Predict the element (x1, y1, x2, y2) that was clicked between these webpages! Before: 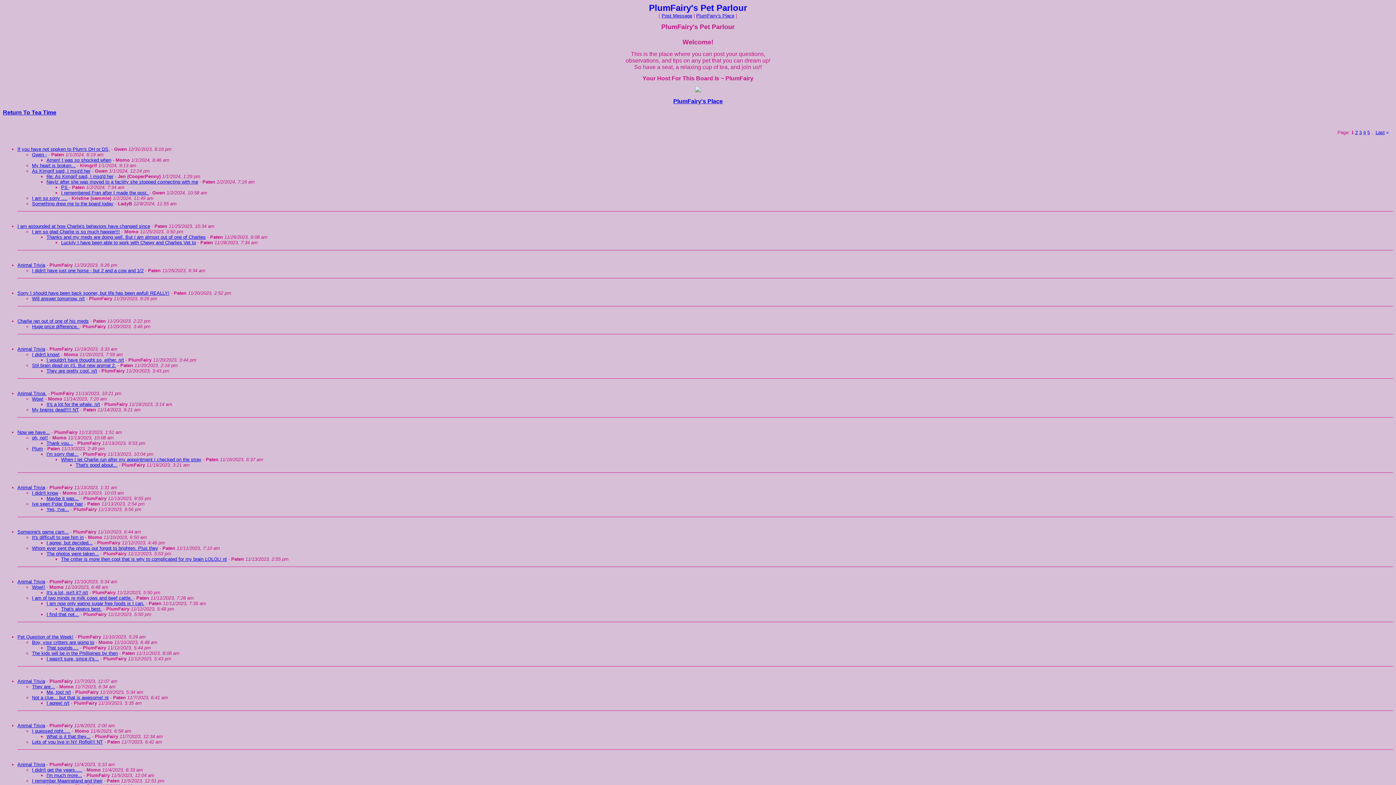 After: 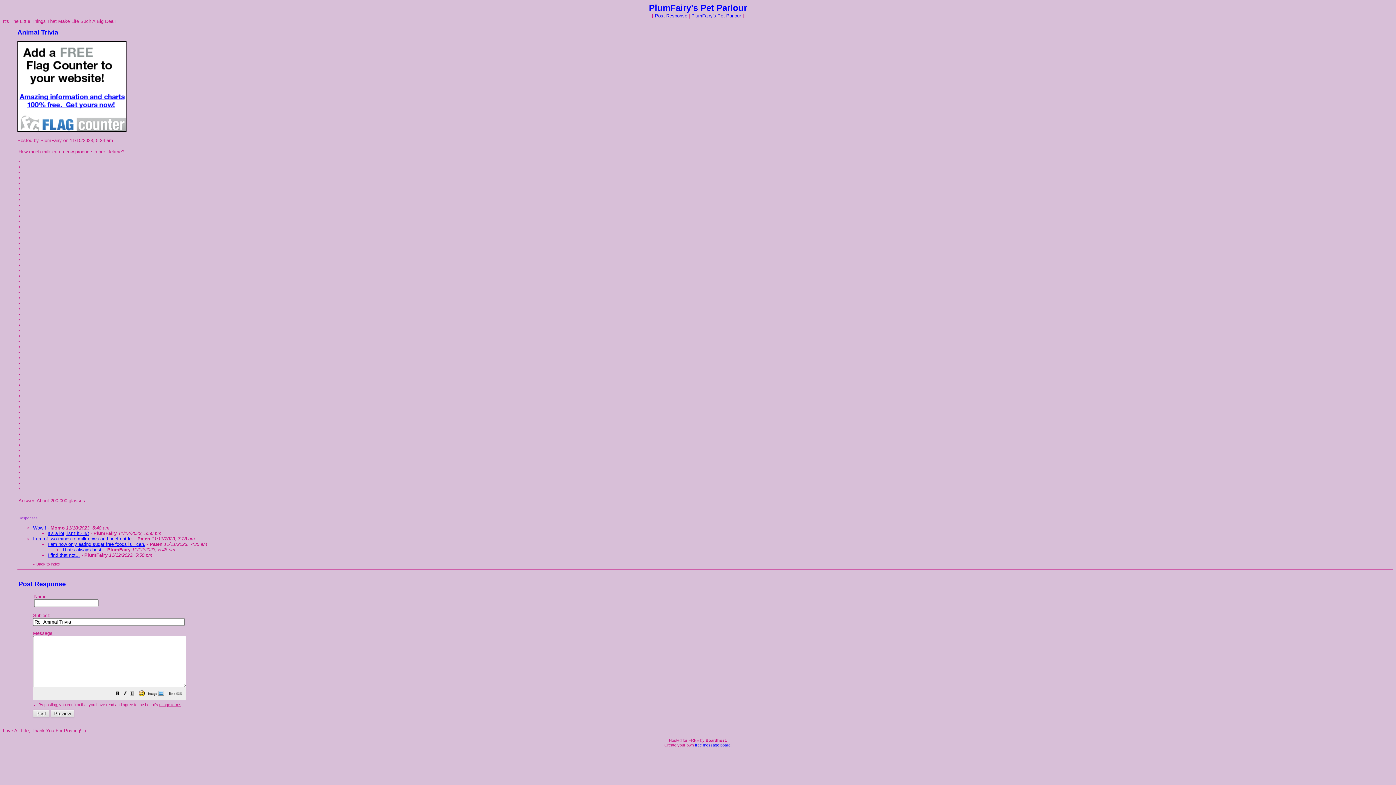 Action: label: Animal Trivia bbox: (17, 579, 45, 584)